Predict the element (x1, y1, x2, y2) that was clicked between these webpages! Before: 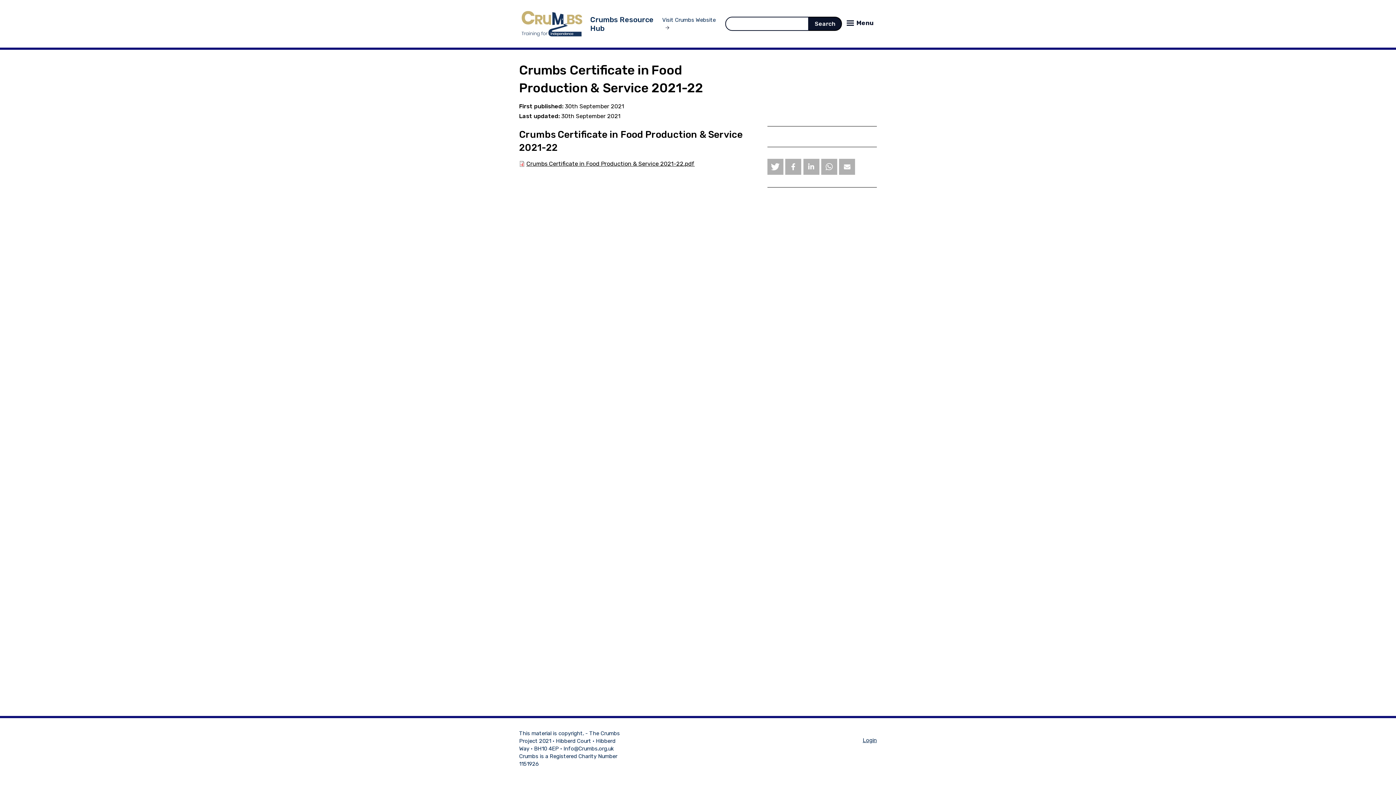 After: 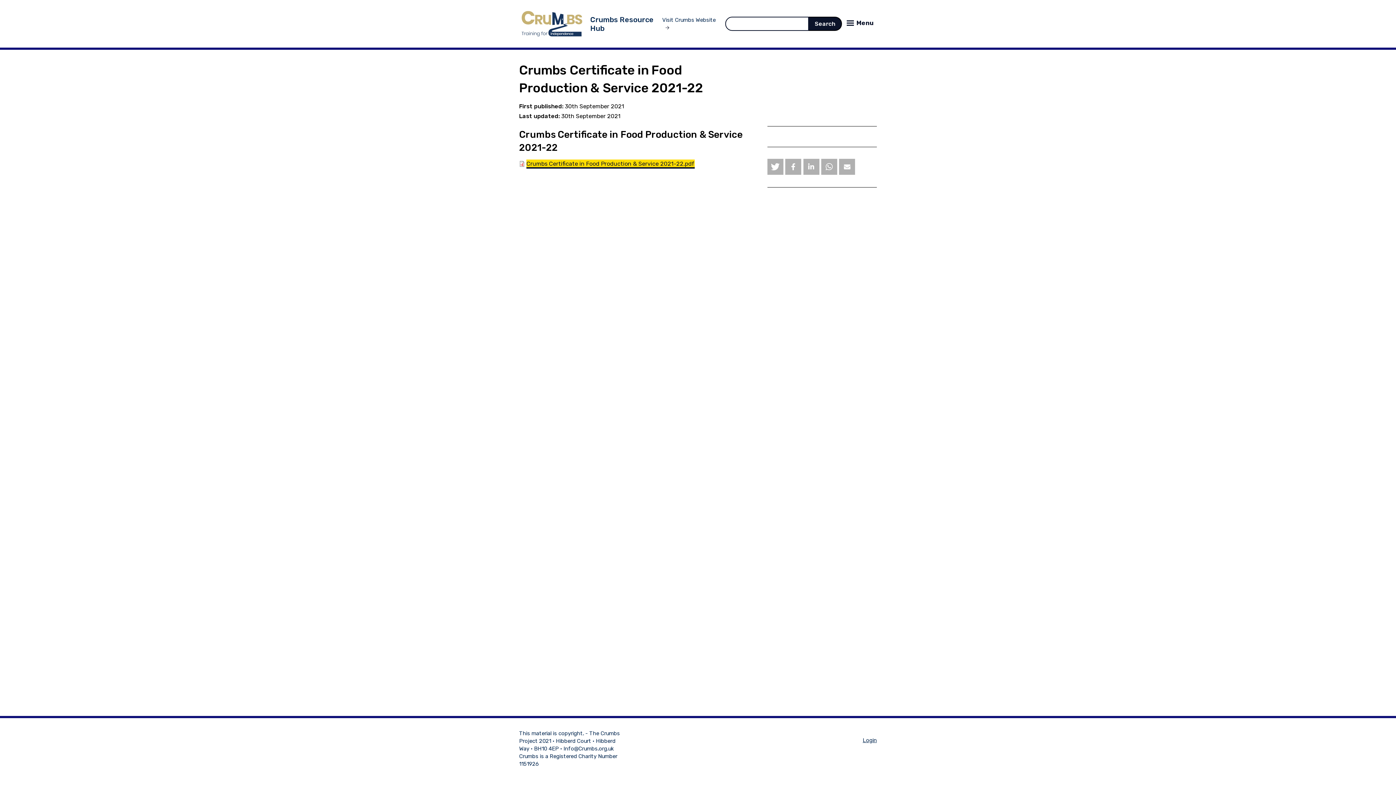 Action: label: Crumbs Certificate in Food Production & Service 2021-22.pdf bbox: (526, 160, 694, 167)